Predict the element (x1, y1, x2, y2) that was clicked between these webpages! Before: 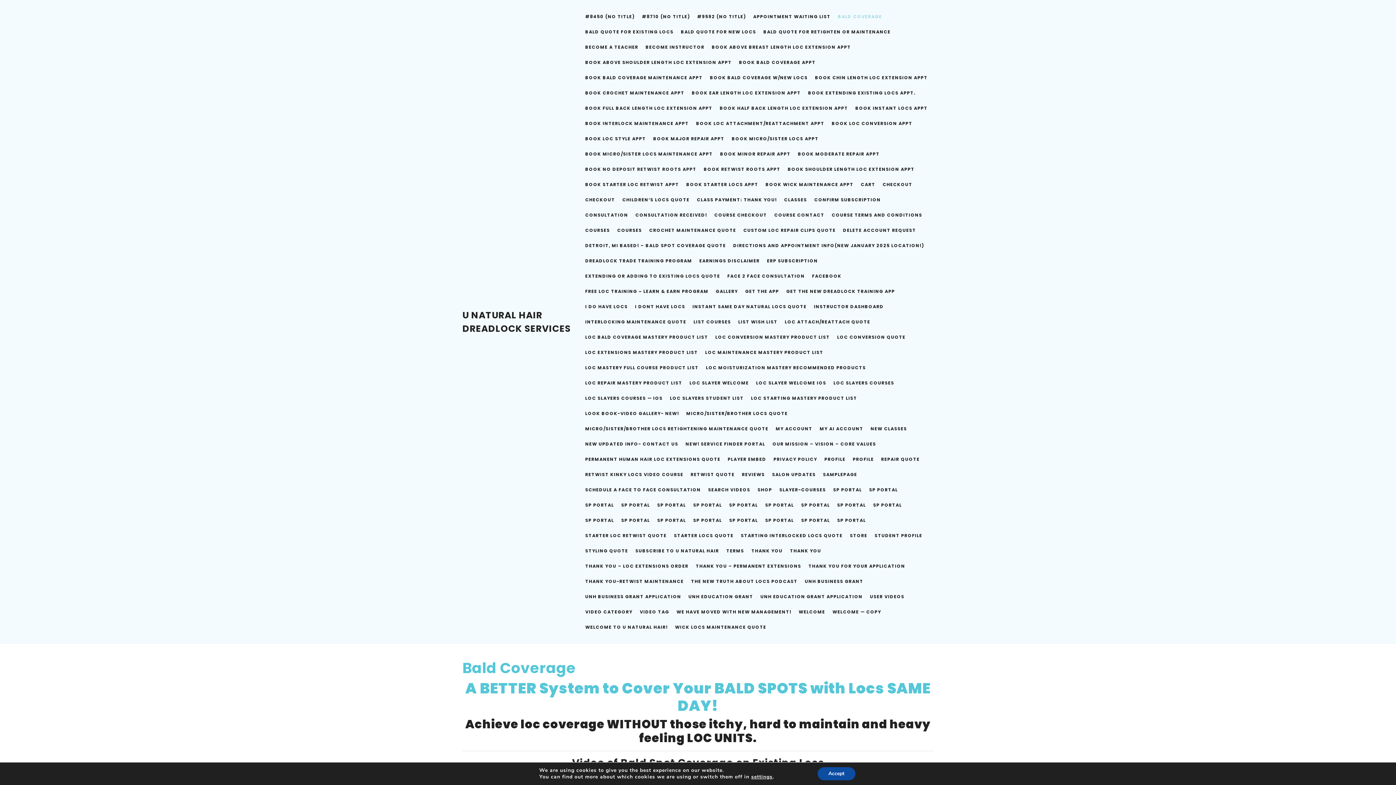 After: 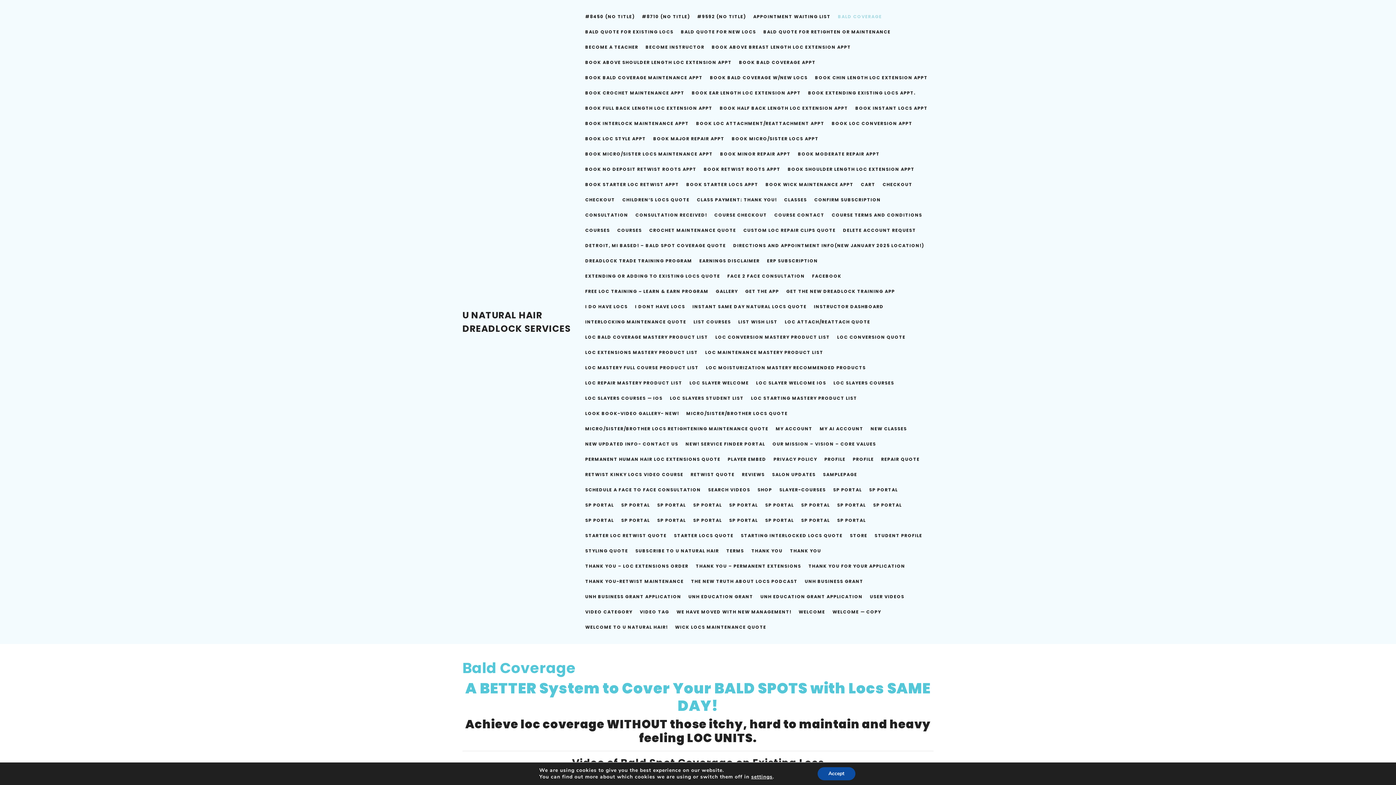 Action: label: BALD COVERAGE bbox: (835, 9, 885, 24)